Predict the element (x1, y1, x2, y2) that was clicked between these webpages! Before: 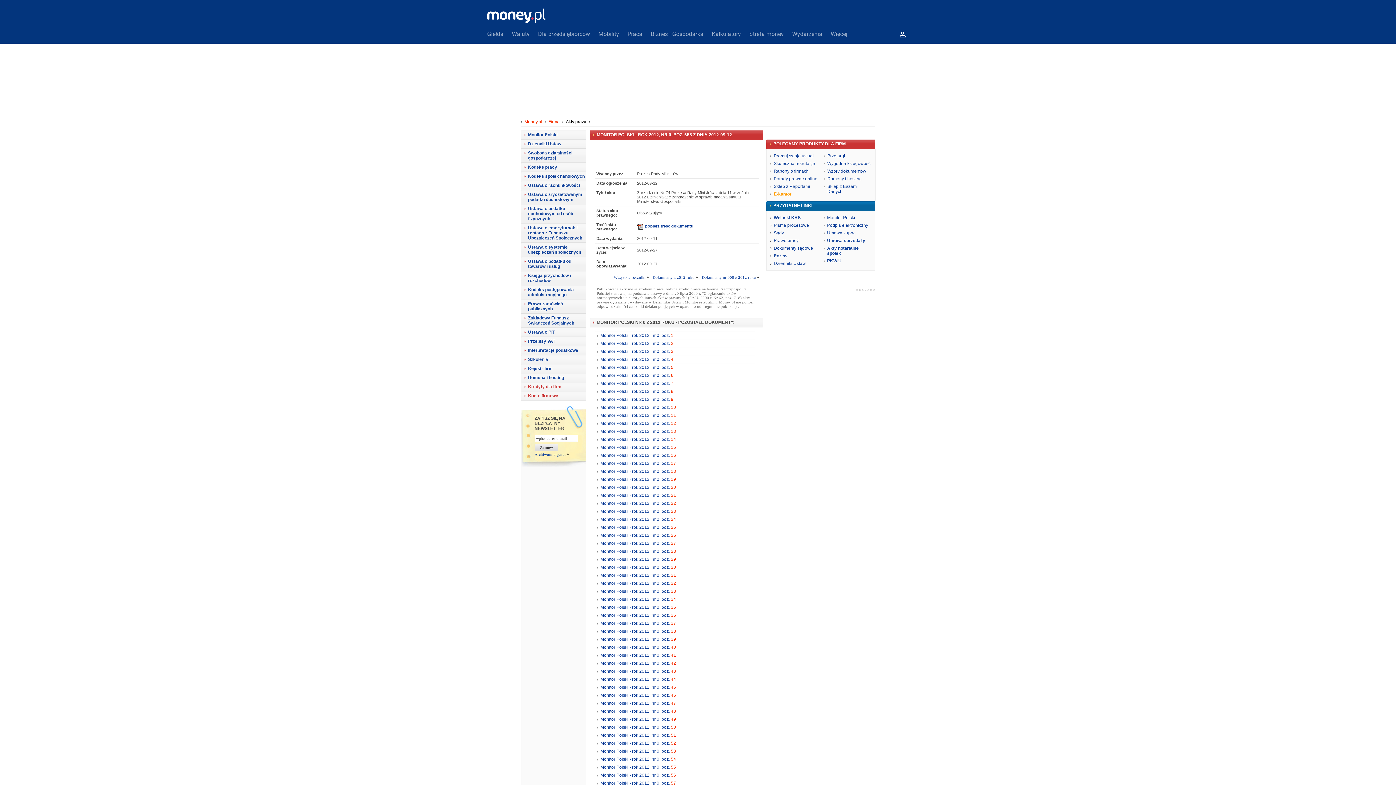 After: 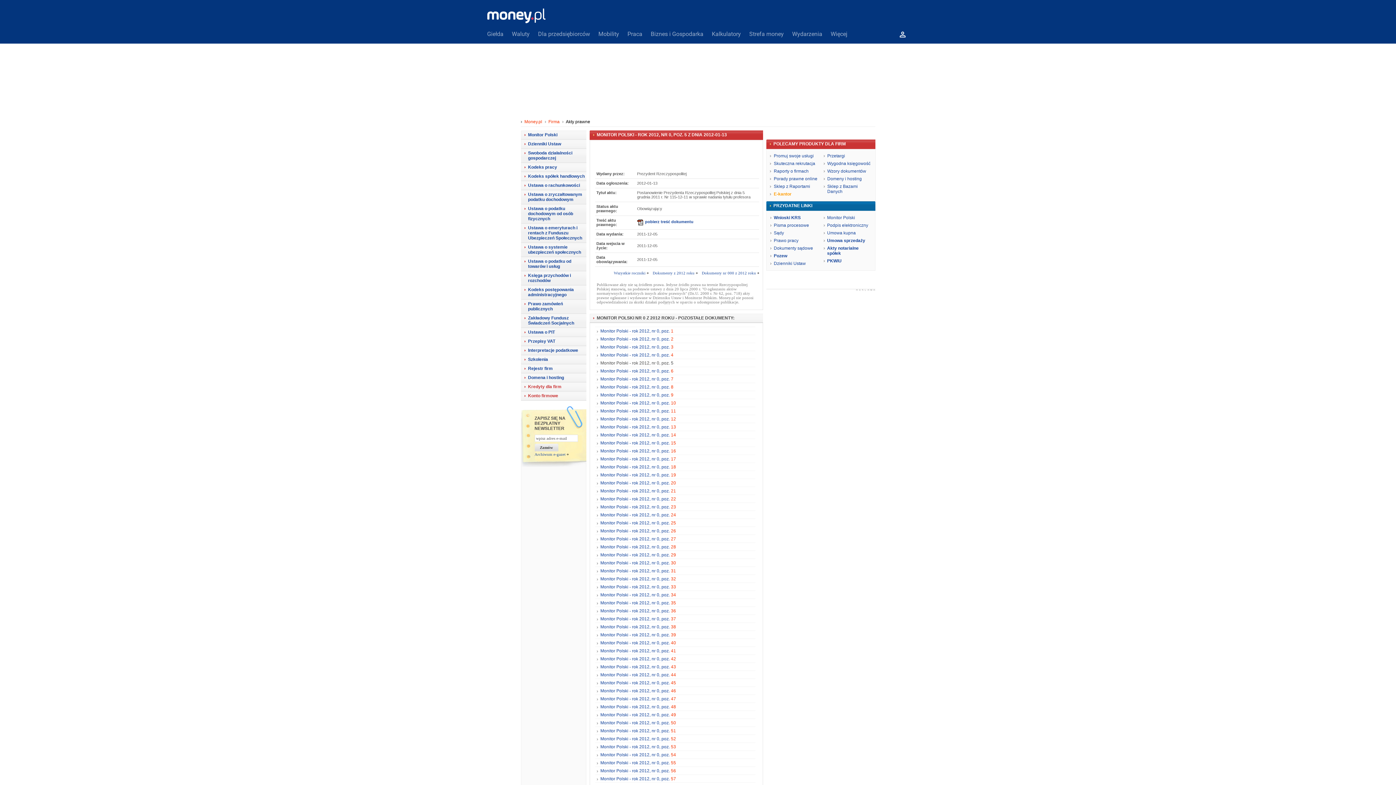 Action: bbox: (600, 365, 673, 370) label: Monitor Polski - rok 2012, nr 0, poz. 5